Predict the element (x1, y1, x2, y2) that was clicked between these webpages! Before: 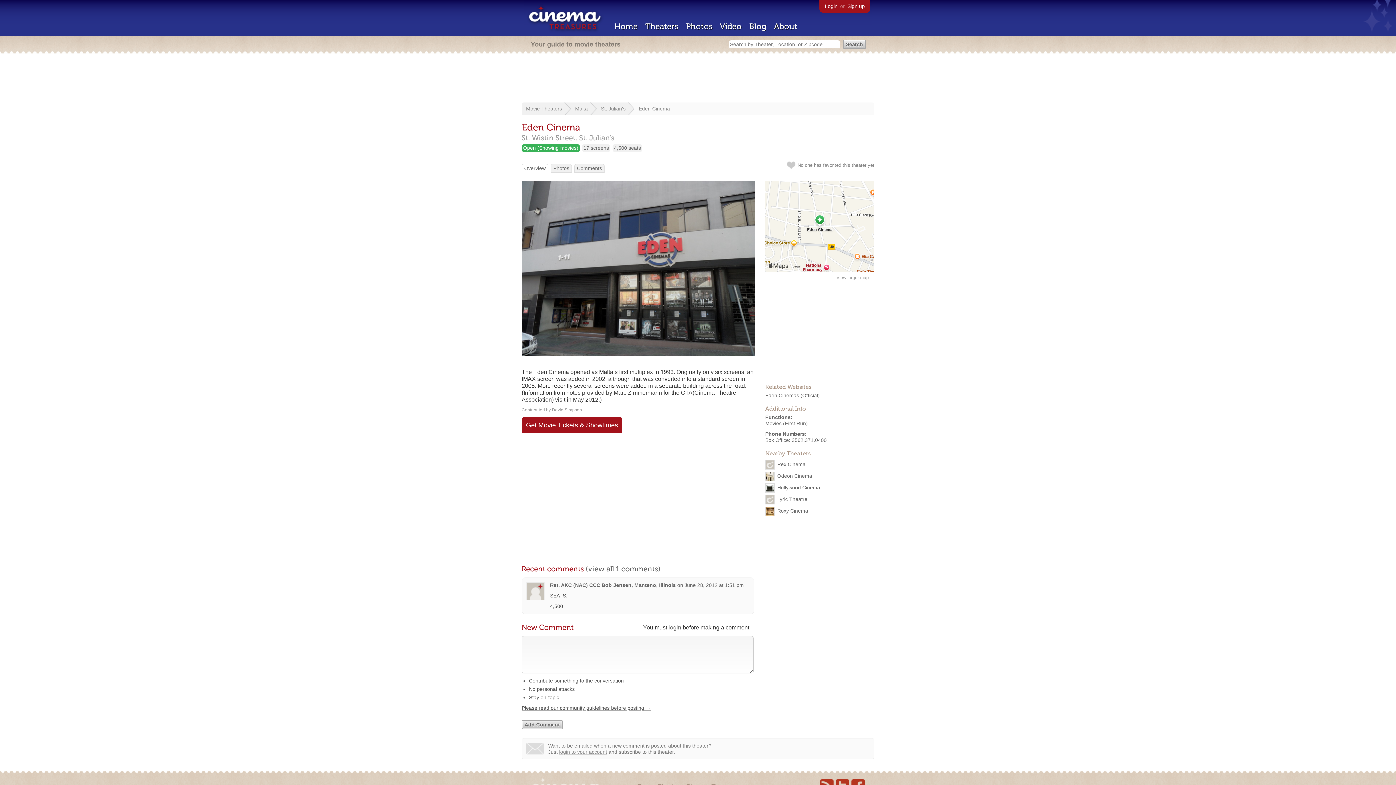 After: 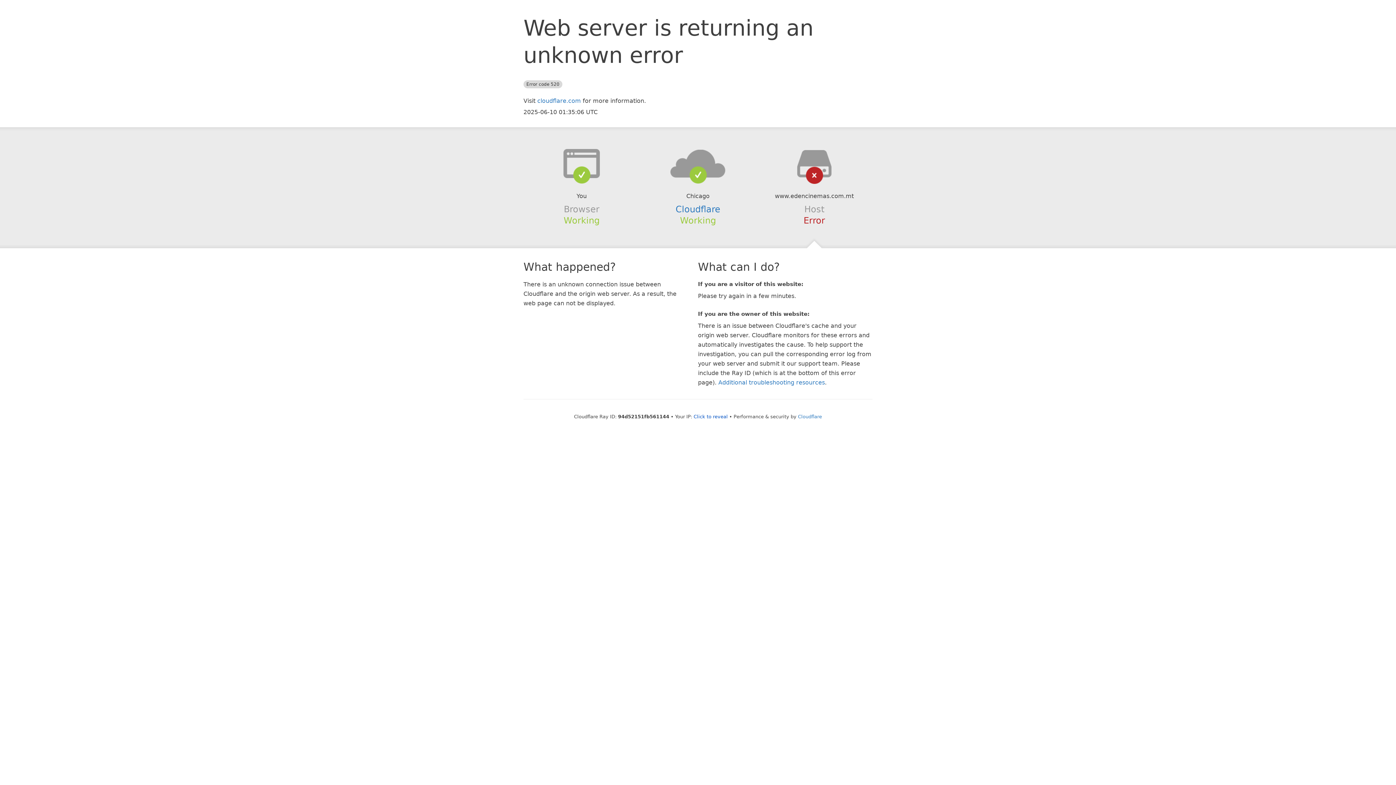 Action: label: Eden Cinemas bbox: (765, 392, 799, 398)